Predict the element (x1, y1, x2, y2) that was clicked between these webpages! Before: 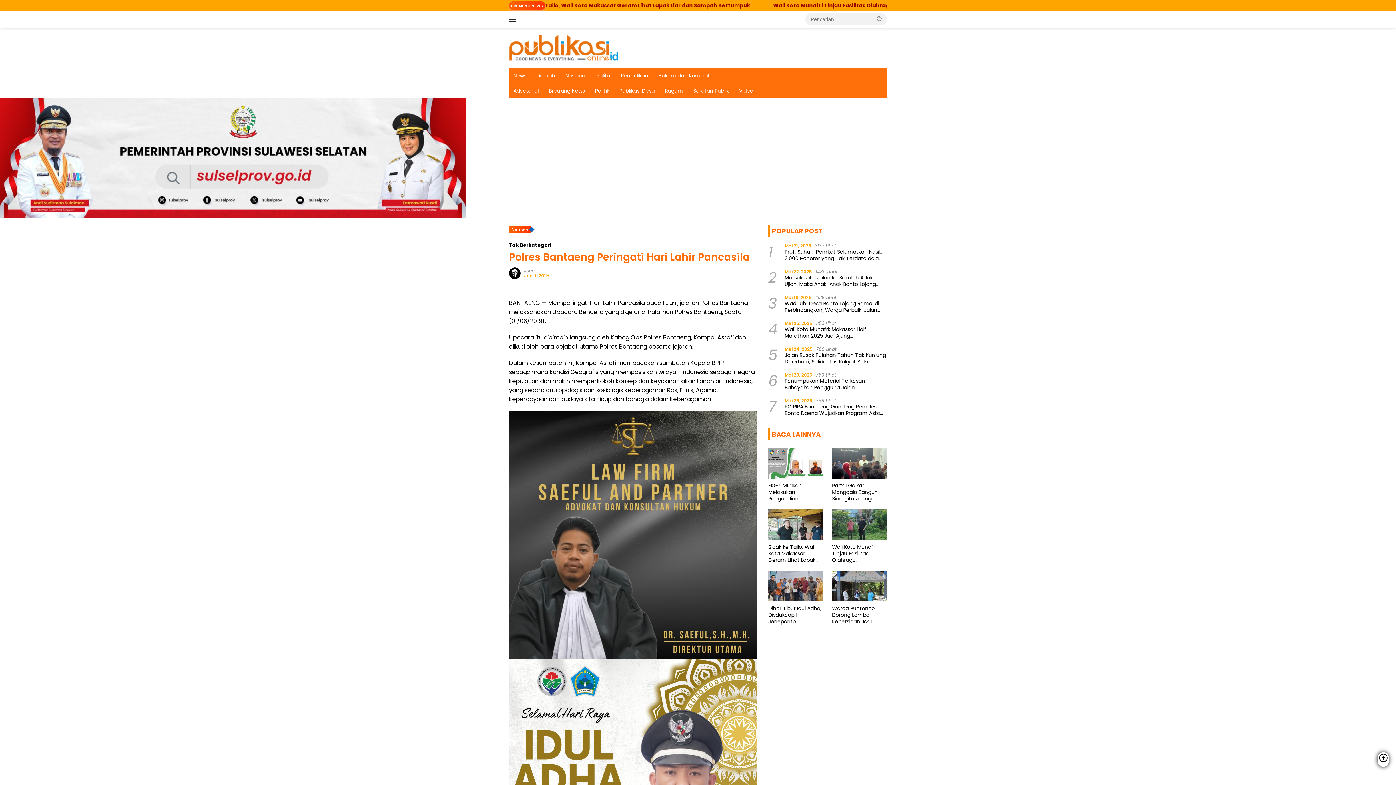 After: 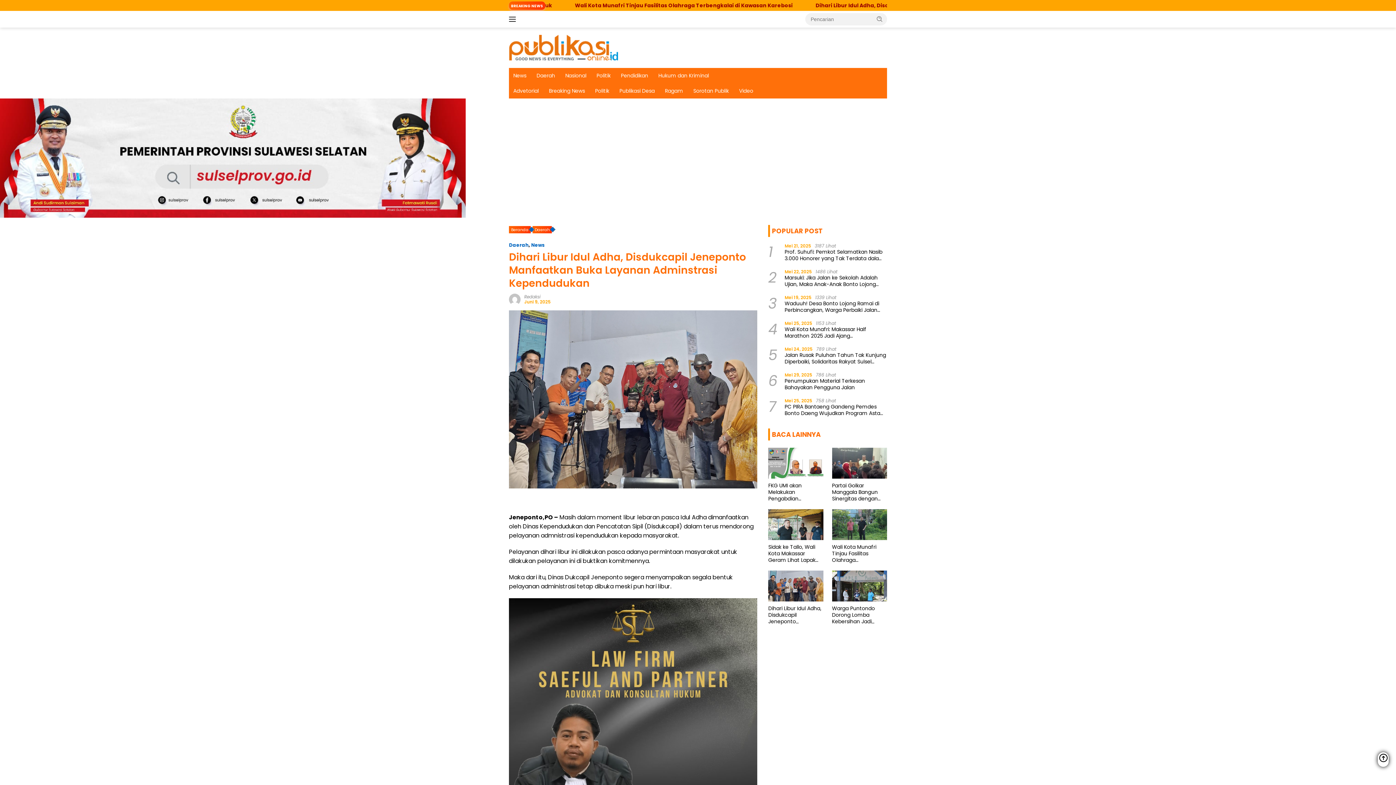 Action: bbox: (768, 570, 823, 601)